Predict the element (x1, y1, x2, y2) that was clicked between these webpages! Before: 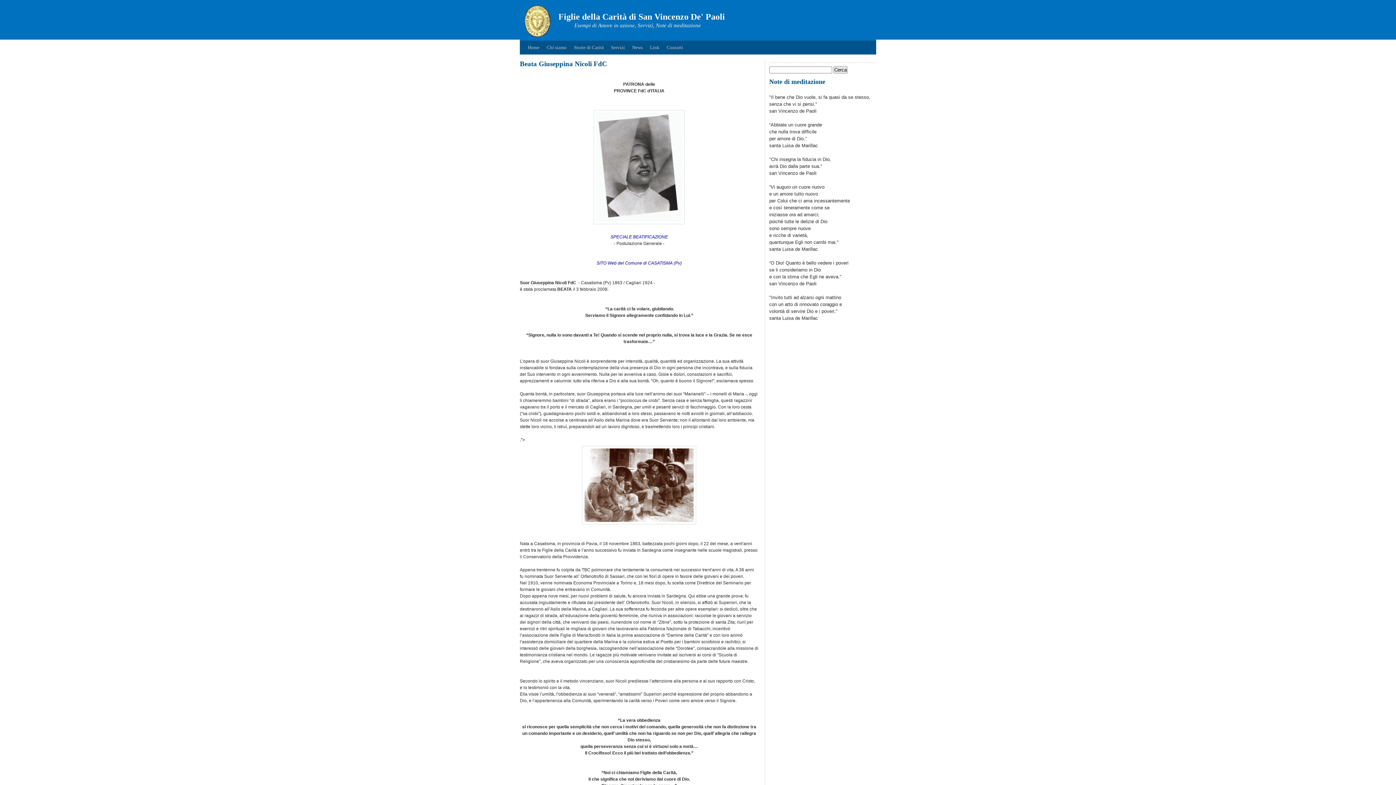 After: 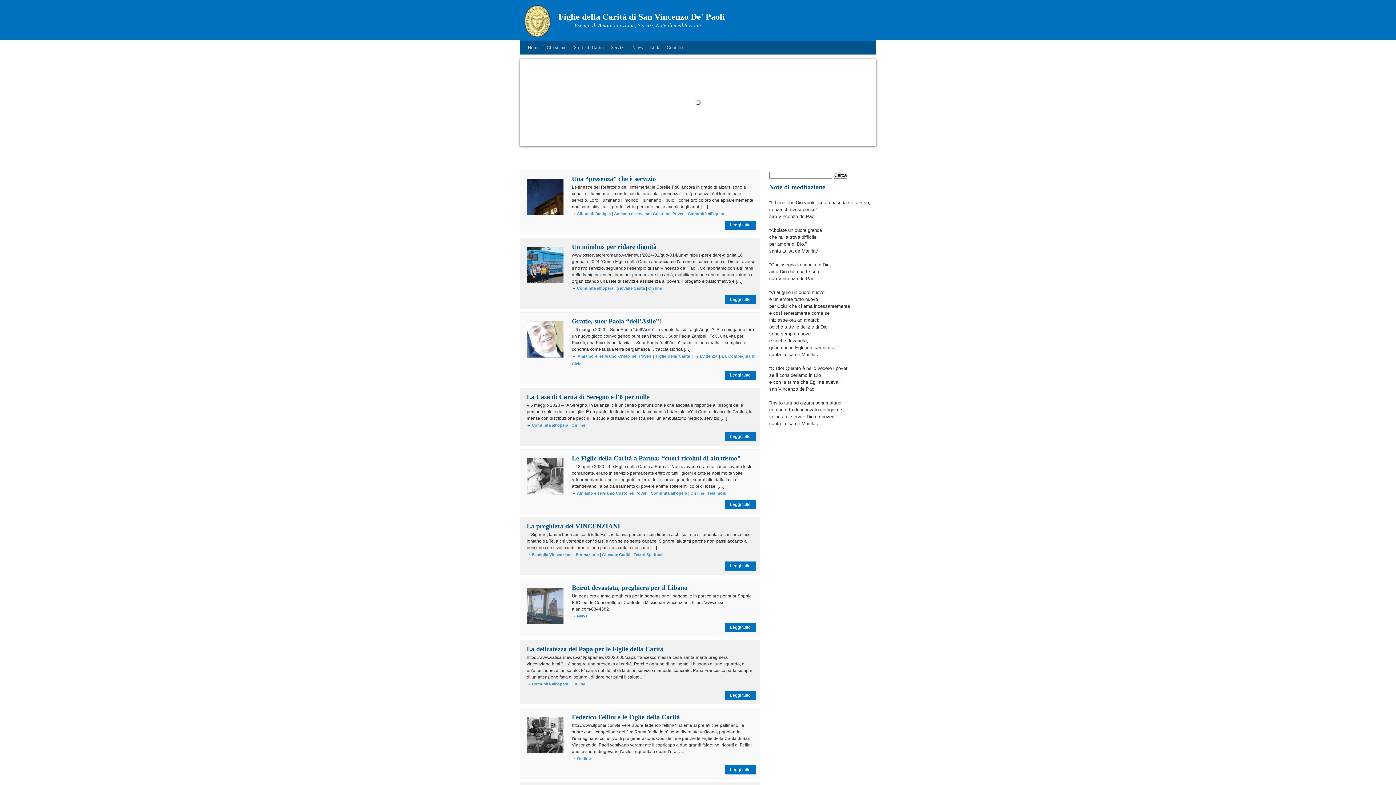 Action: label: Figlie della Carità di San Vincenzo De' Paoli bbox: (556, 9, 726, 24)